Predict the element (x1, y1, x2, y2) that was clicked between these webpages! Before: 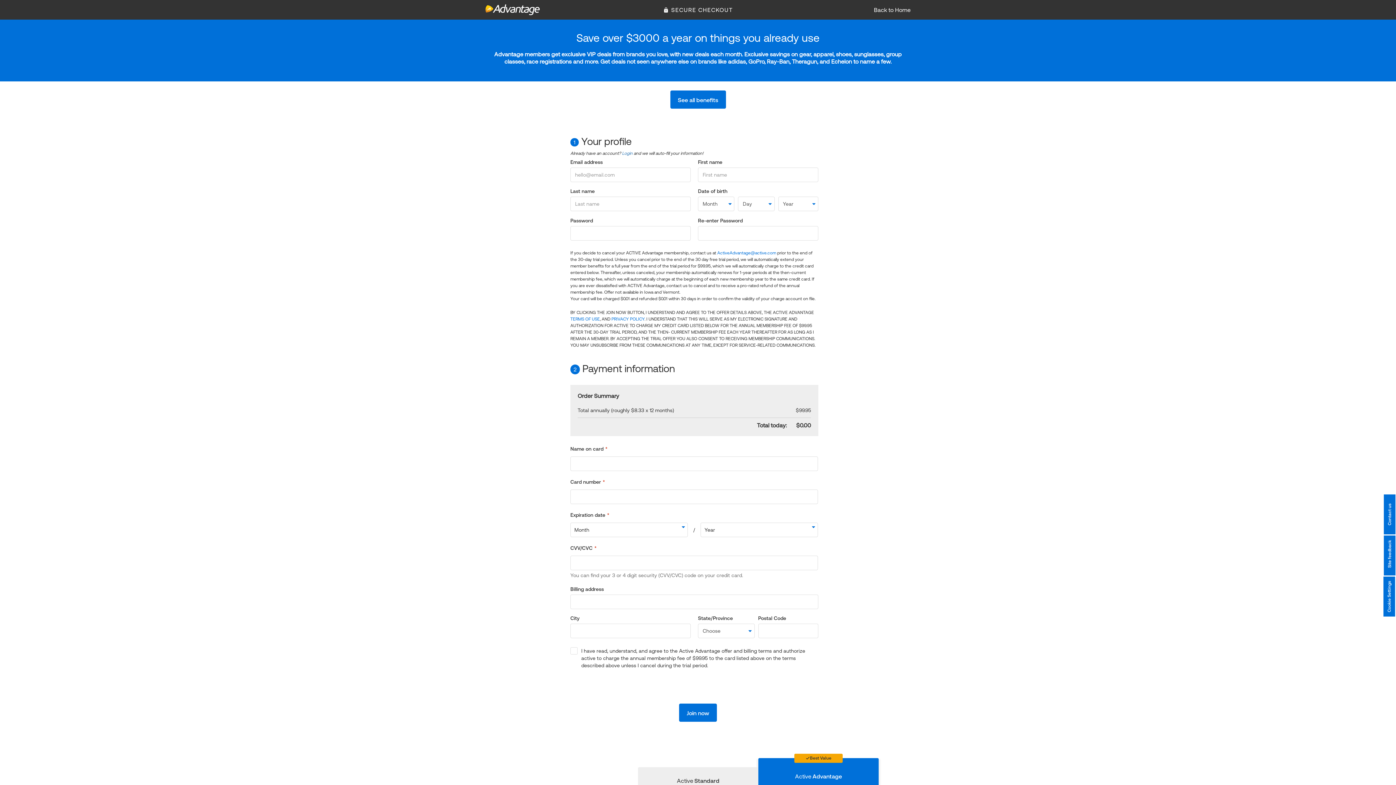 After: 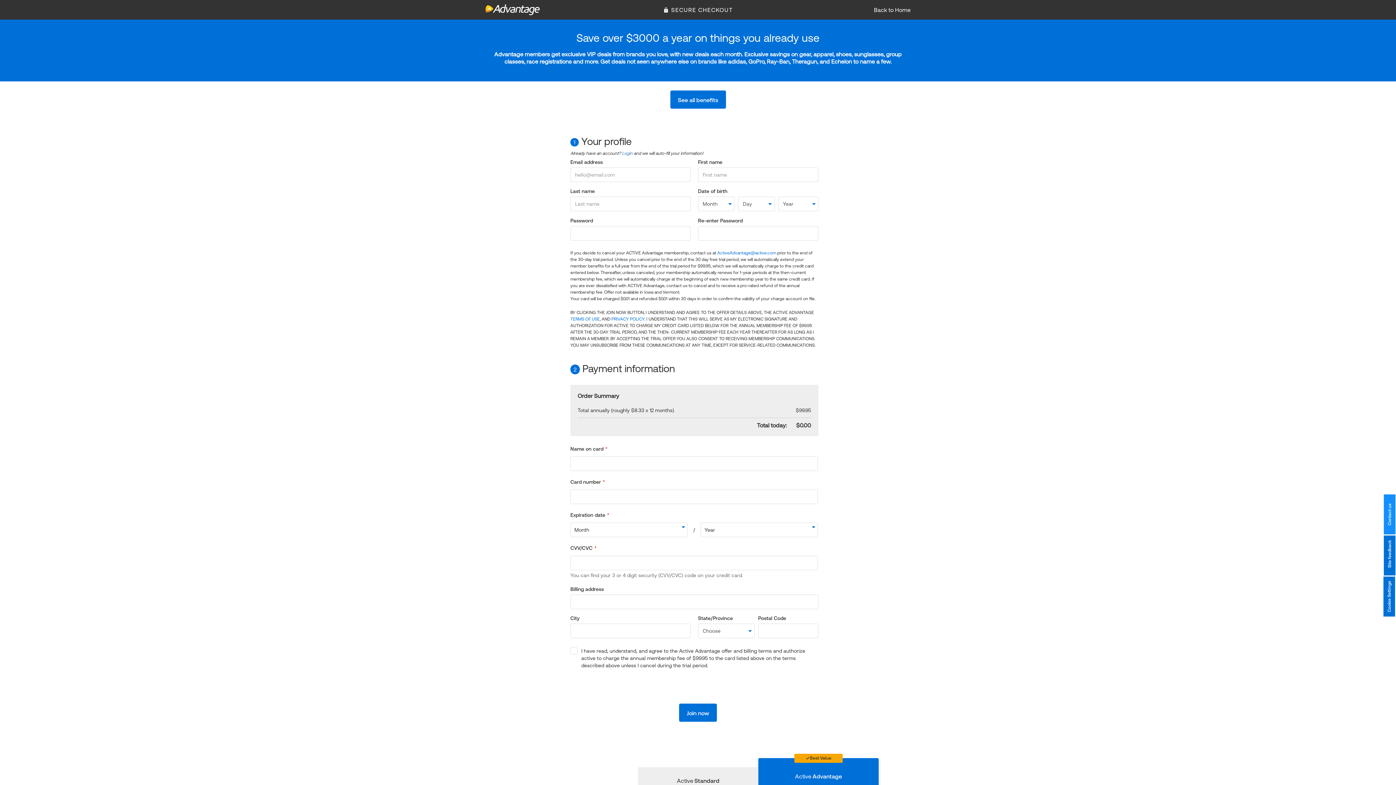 Action: bbox: (1384, 494, 1395, 534) label: Contact us